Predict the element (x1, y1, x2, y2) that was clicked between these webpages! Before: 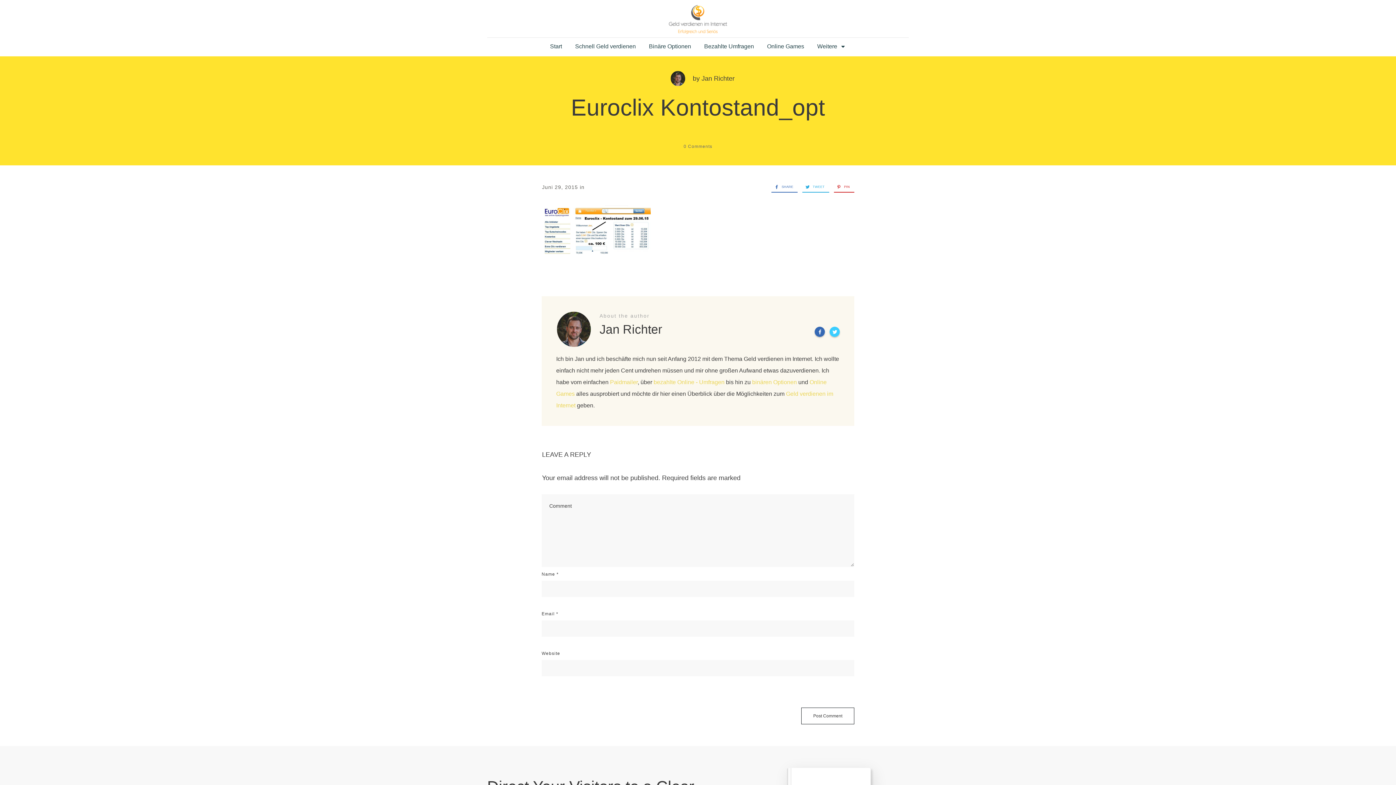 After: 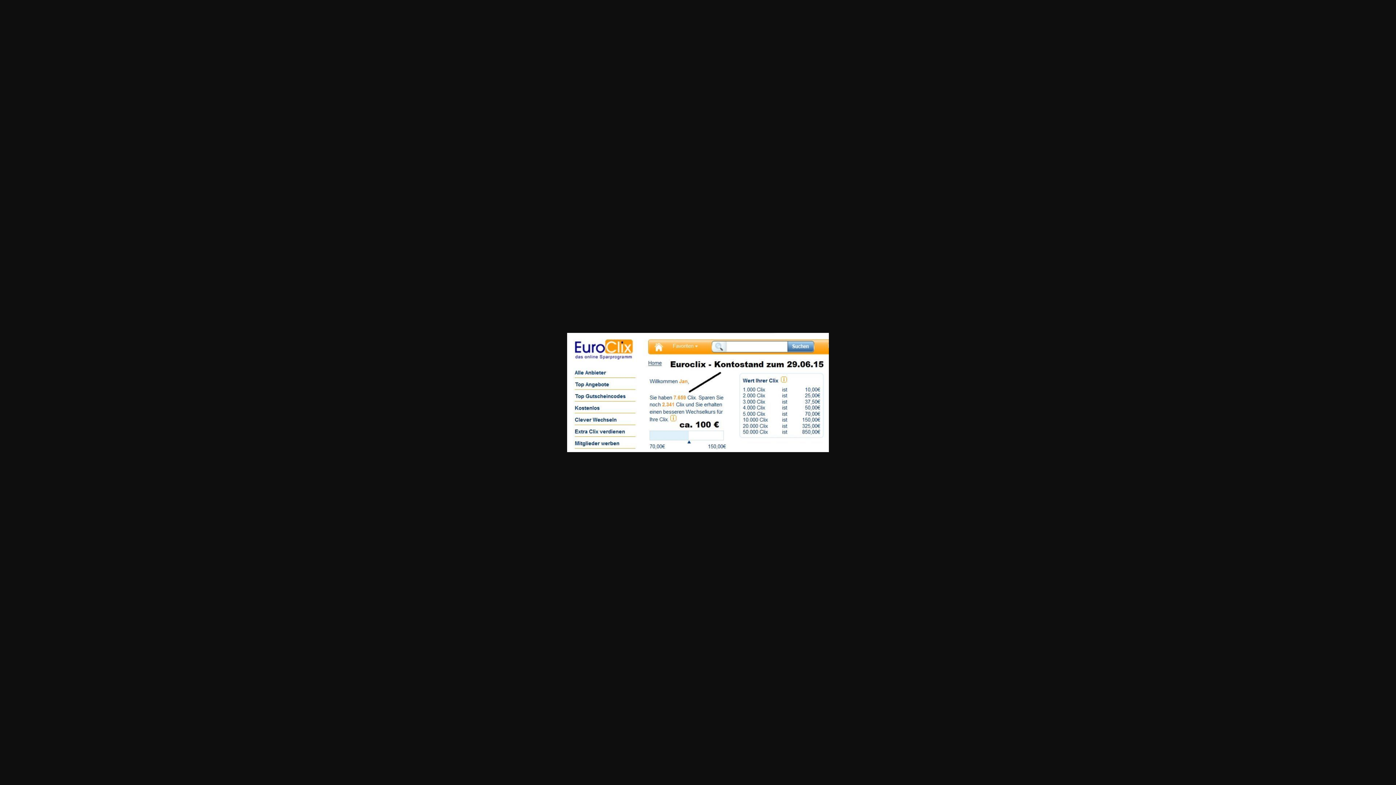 Action: bbox: (541, 226, 650, 233)